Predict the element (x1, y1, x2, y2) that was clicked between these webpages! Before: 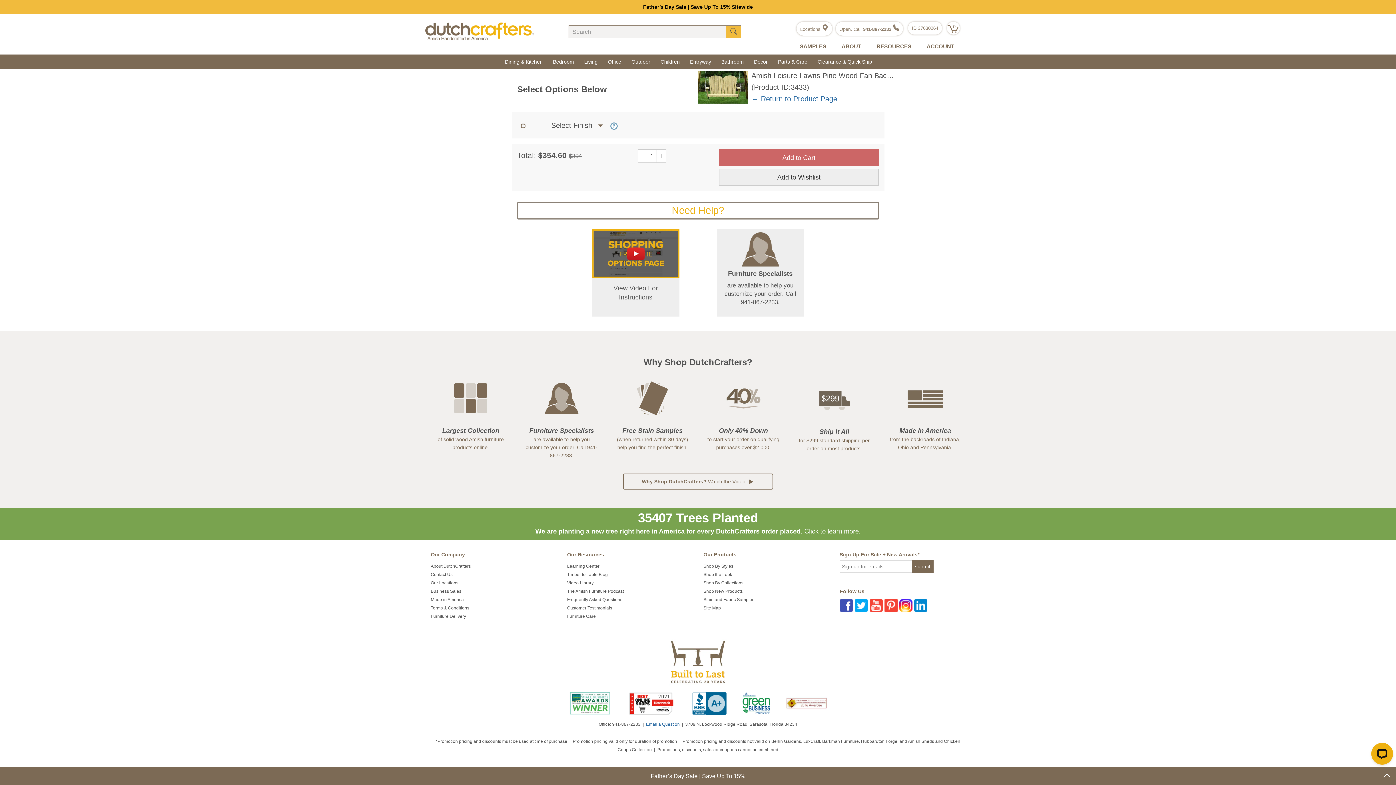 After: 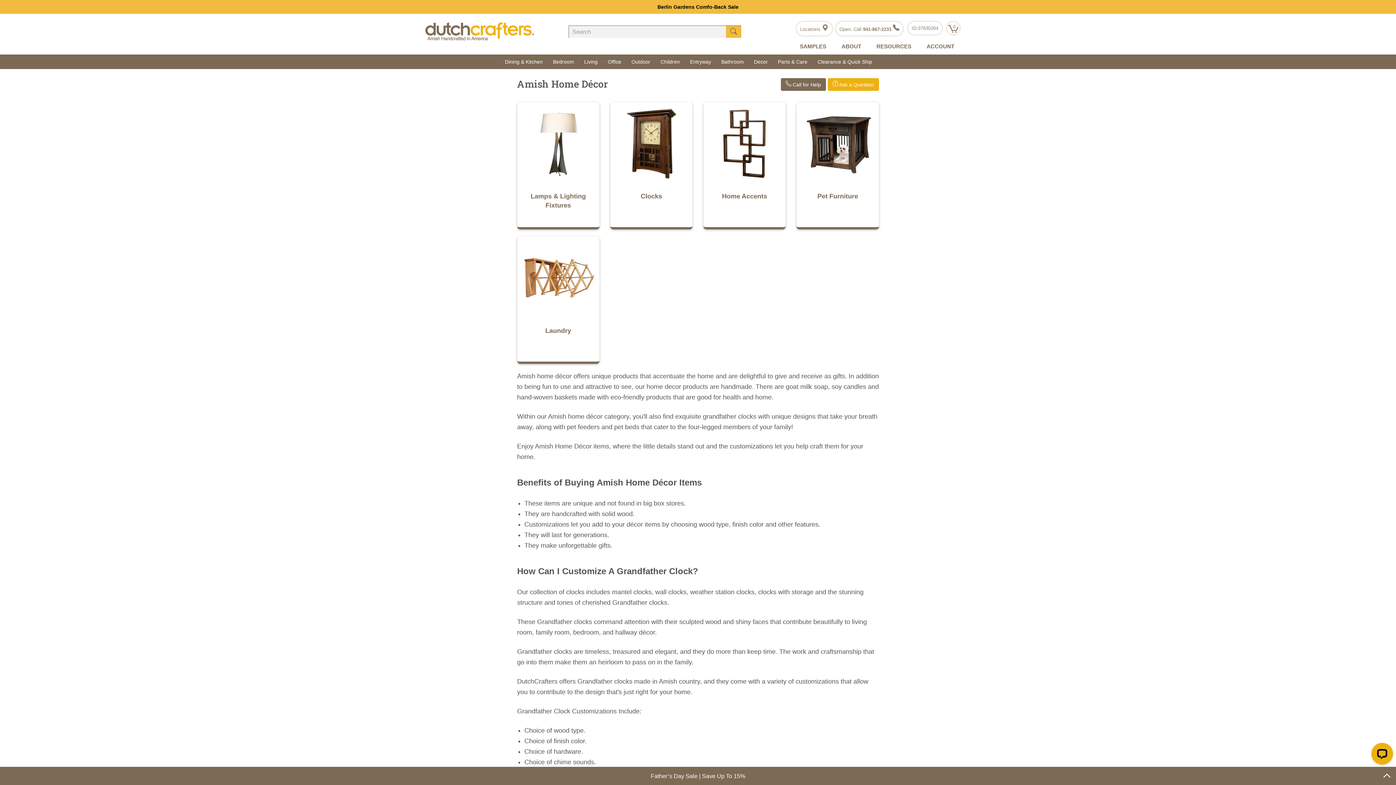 Action: label: Decor bbox: (749, 54, 773, 69)